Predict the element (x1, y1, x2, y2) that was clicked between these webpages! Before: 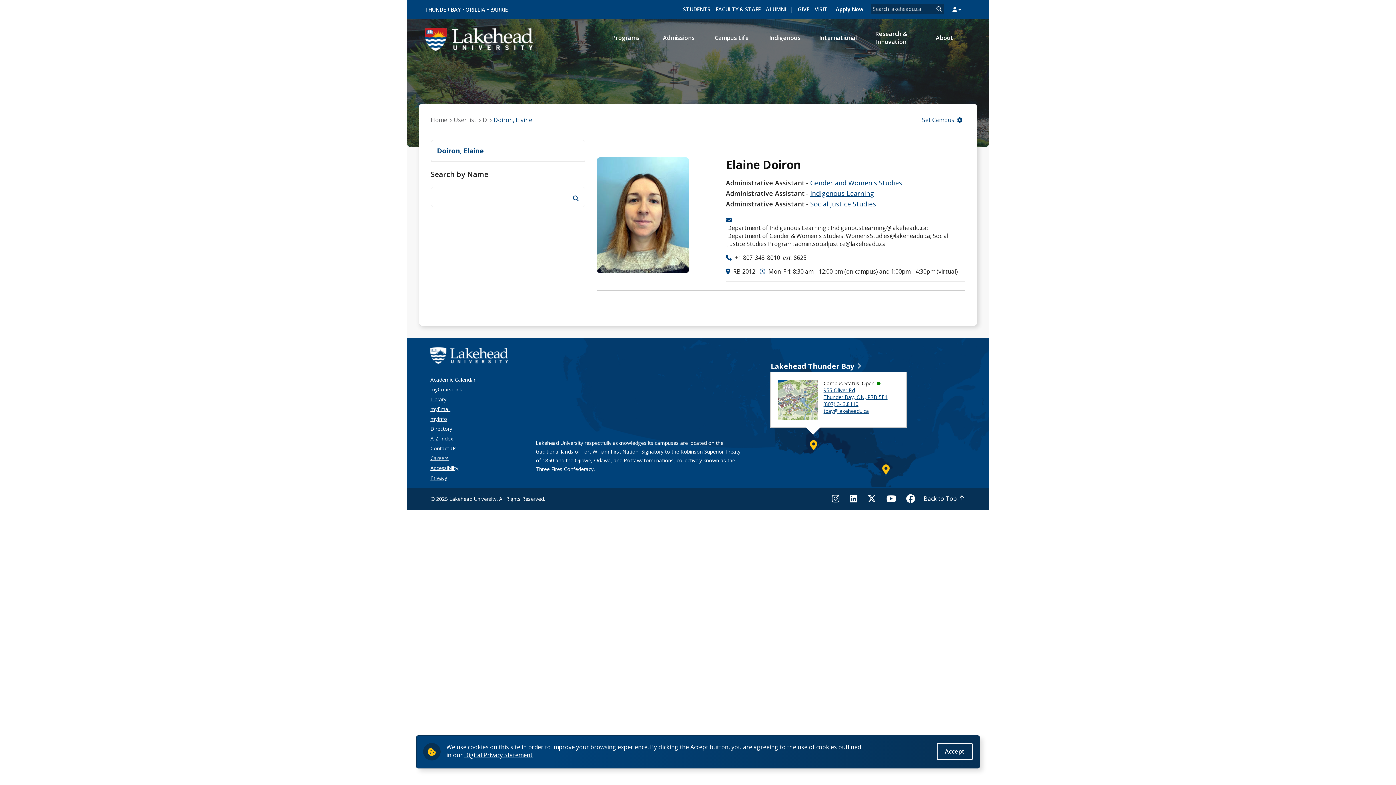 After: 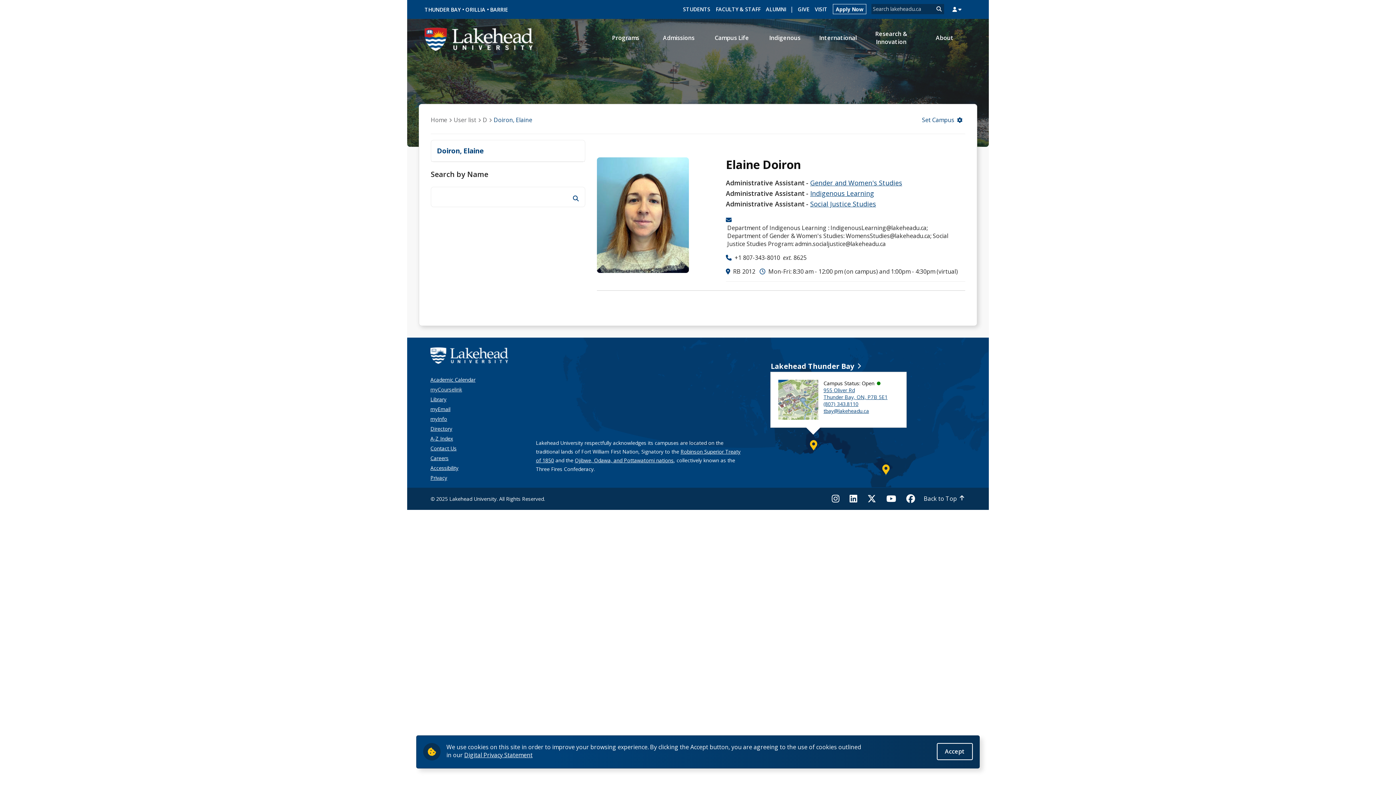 Action: bbox: (430, 386, 462, 393) label: myCourselink